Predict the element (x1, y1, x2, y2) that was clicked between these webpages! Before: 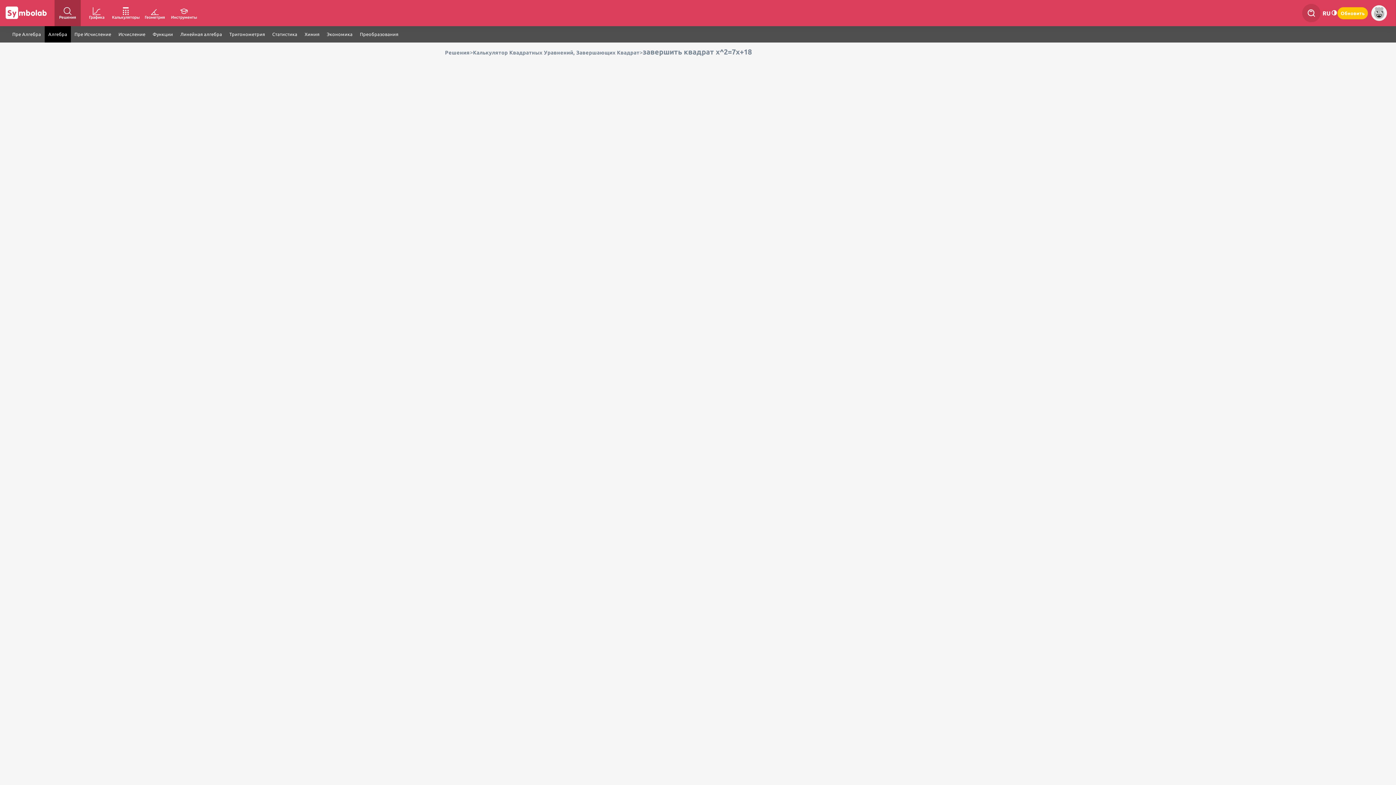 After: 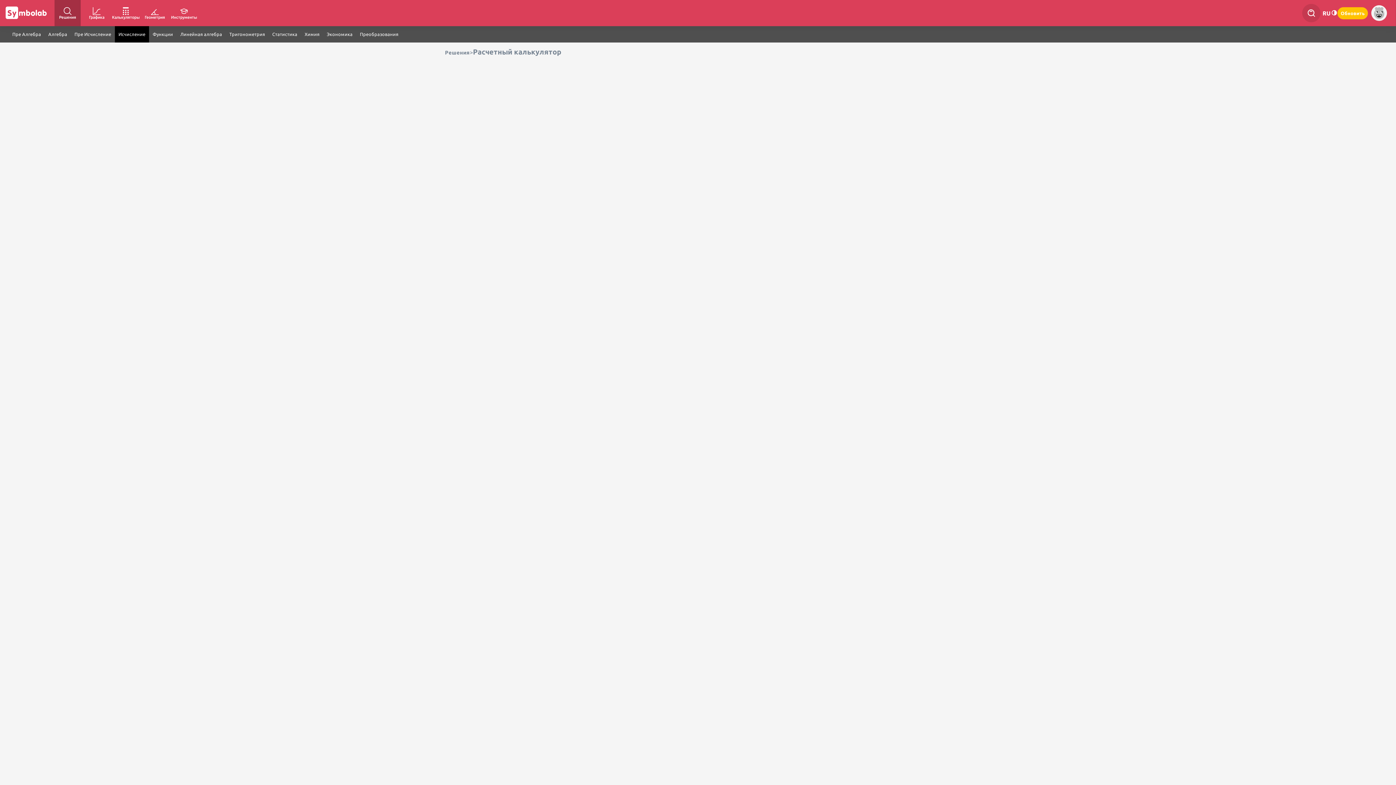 Action: bbox: (114, 26, 149, 42) label: Исчисление